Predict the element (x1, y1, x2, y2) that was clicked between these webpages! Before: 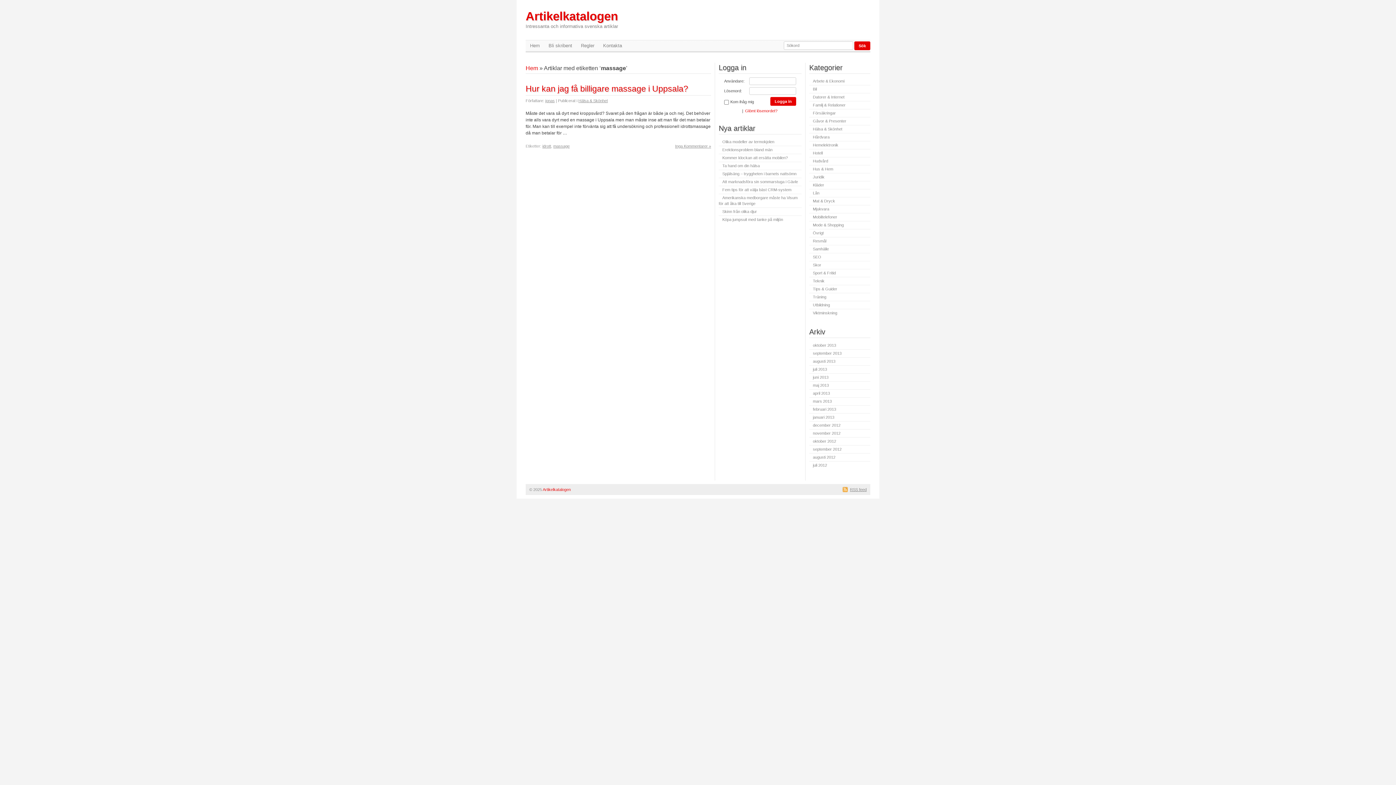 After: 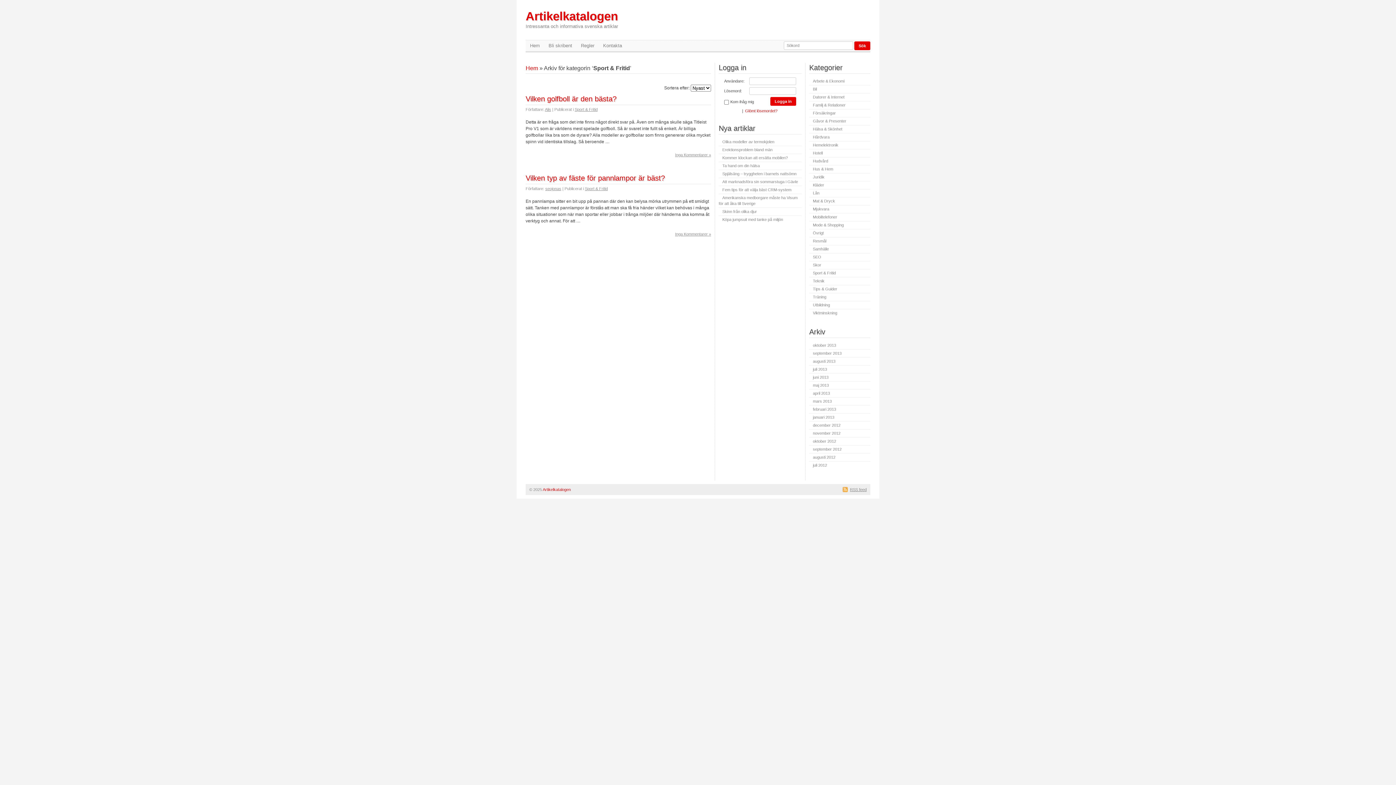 Action: label: Sport & Fritid bbox: (809, 270, 836, 275)